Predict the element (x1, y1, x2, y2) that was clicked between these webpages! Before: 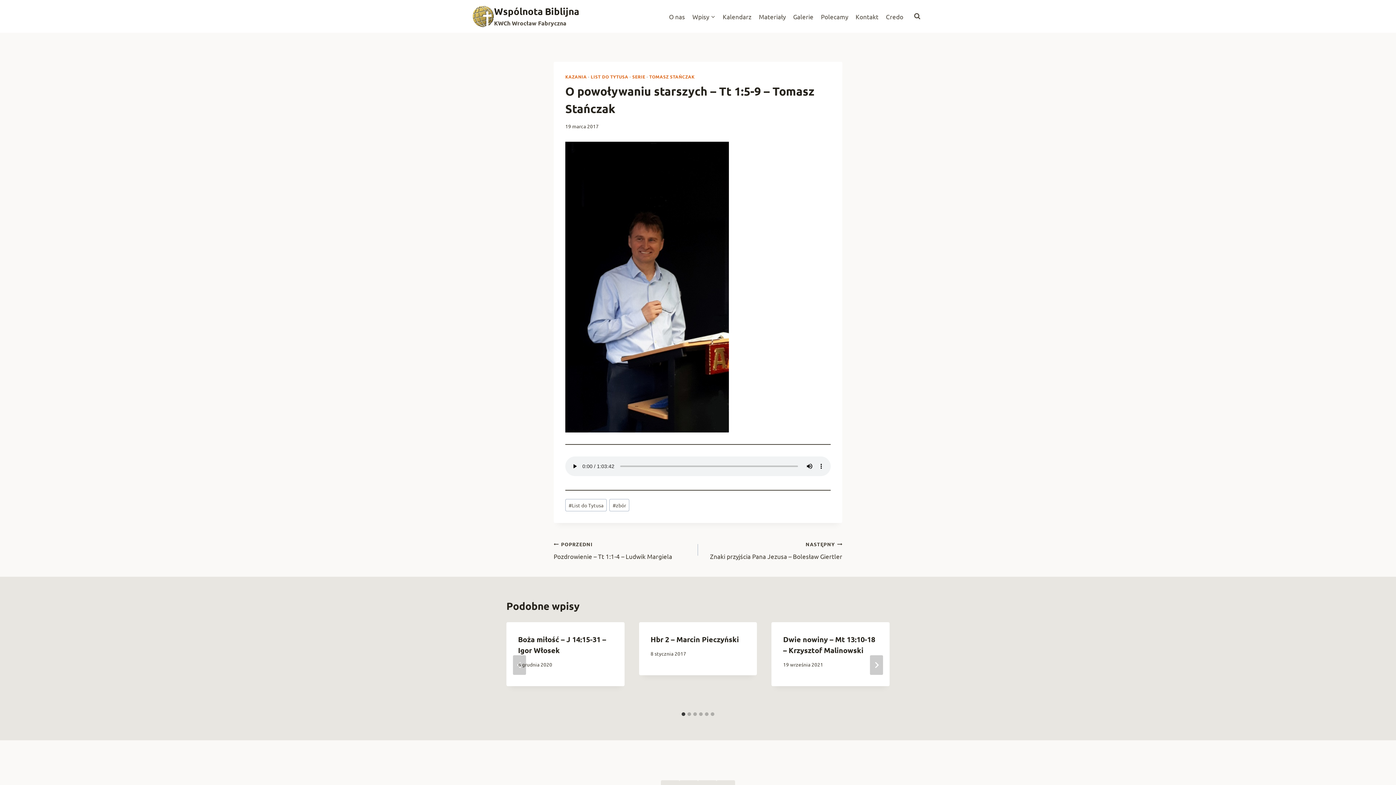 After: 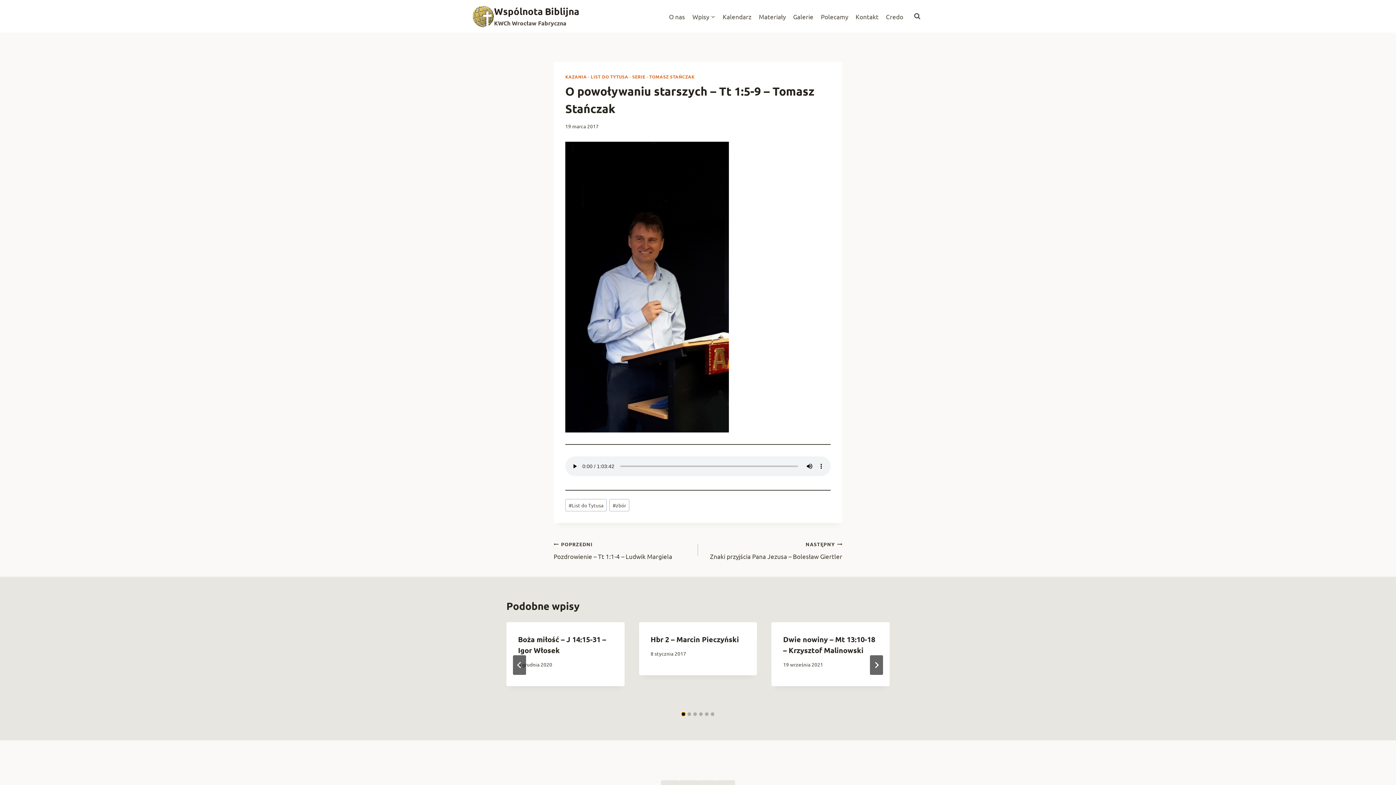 Action: bbox: (681, 712, 685, 716) label: Go to slide 1